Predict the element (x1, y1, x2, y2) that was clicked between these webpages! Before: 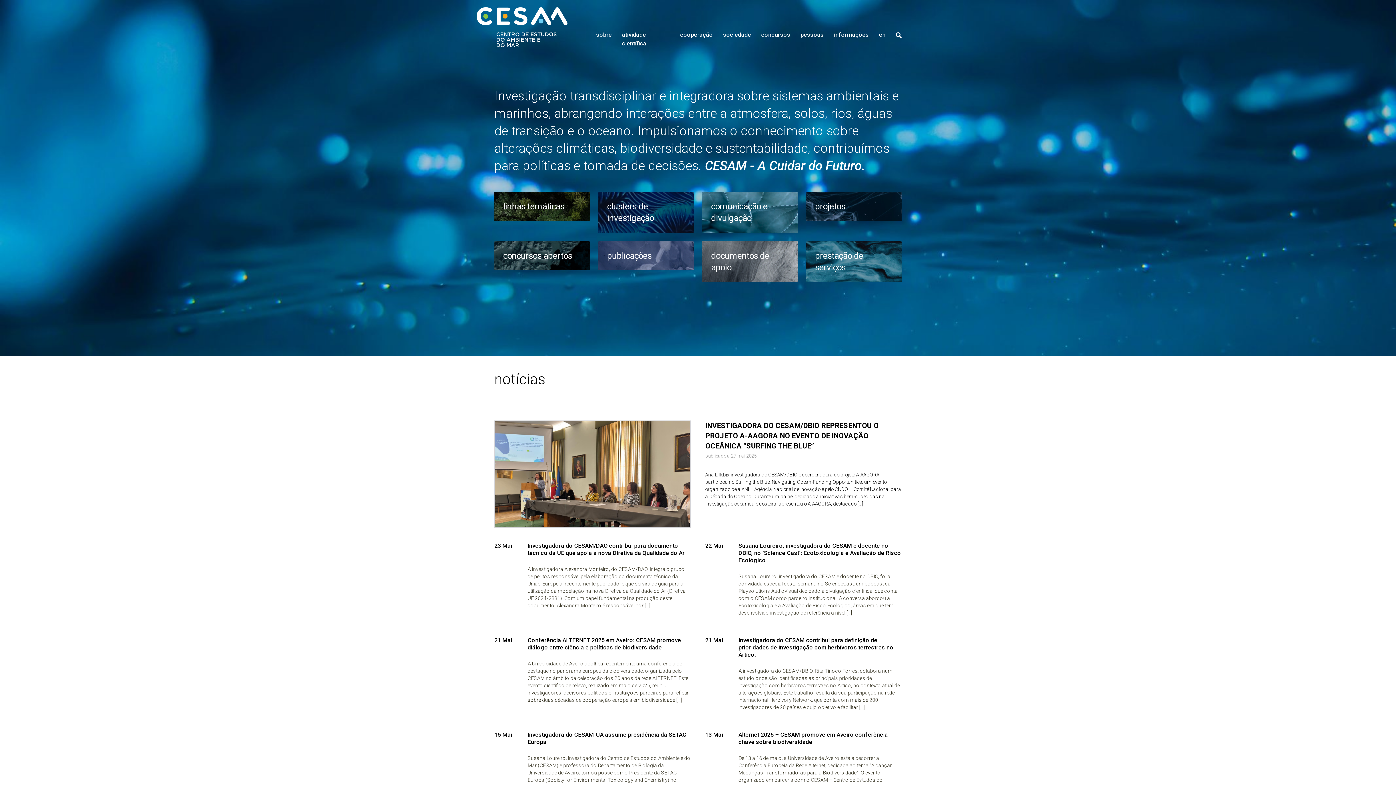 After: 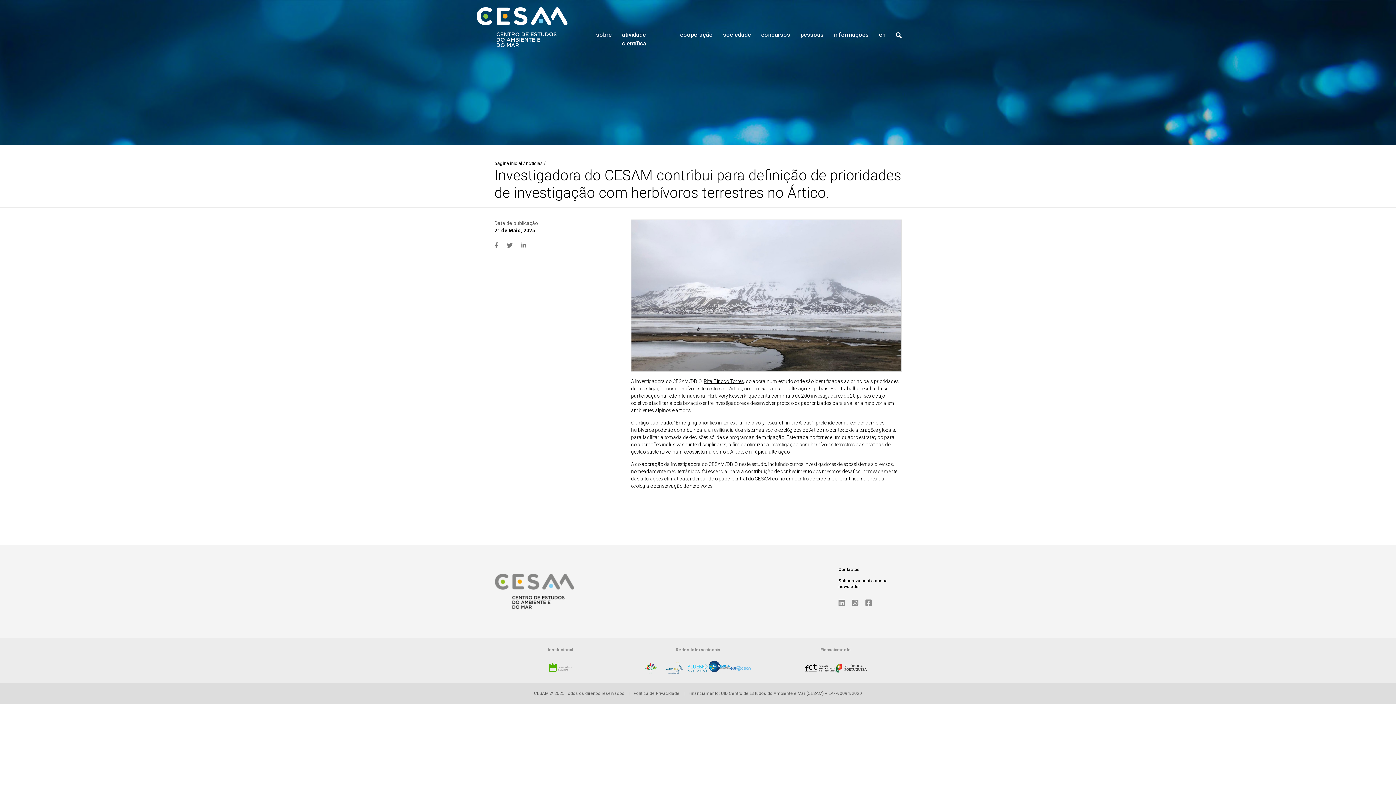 Action: bbox: (738, 637, 893, 658) label: Investigadora do CESAM contribui para definição de prioridades de investigação com herbívoros terrestres no Ártico.